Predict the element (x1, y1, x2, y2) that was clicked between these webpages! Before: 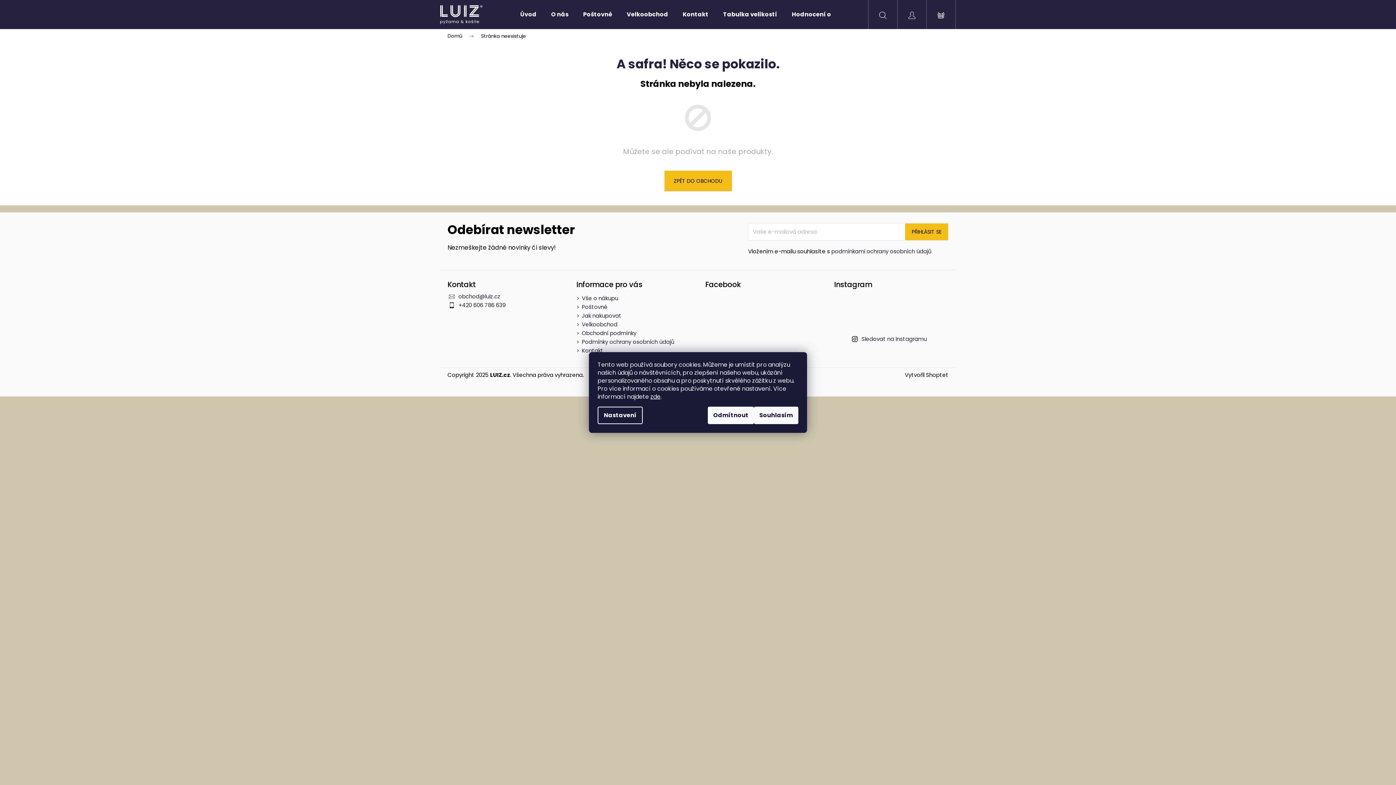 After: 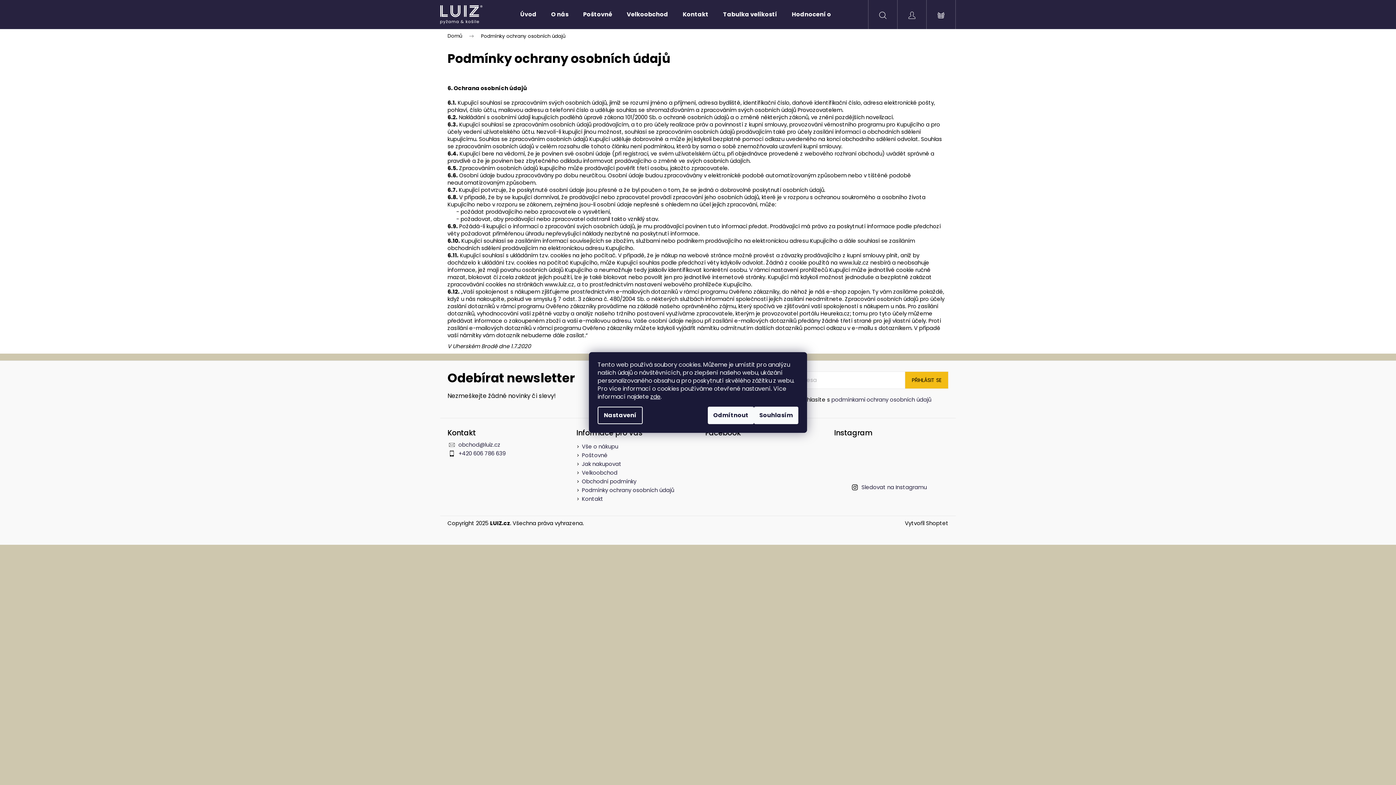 Action: label: Podmínky ochrany osobních údajů bbox: (582, 338, 674, 345)